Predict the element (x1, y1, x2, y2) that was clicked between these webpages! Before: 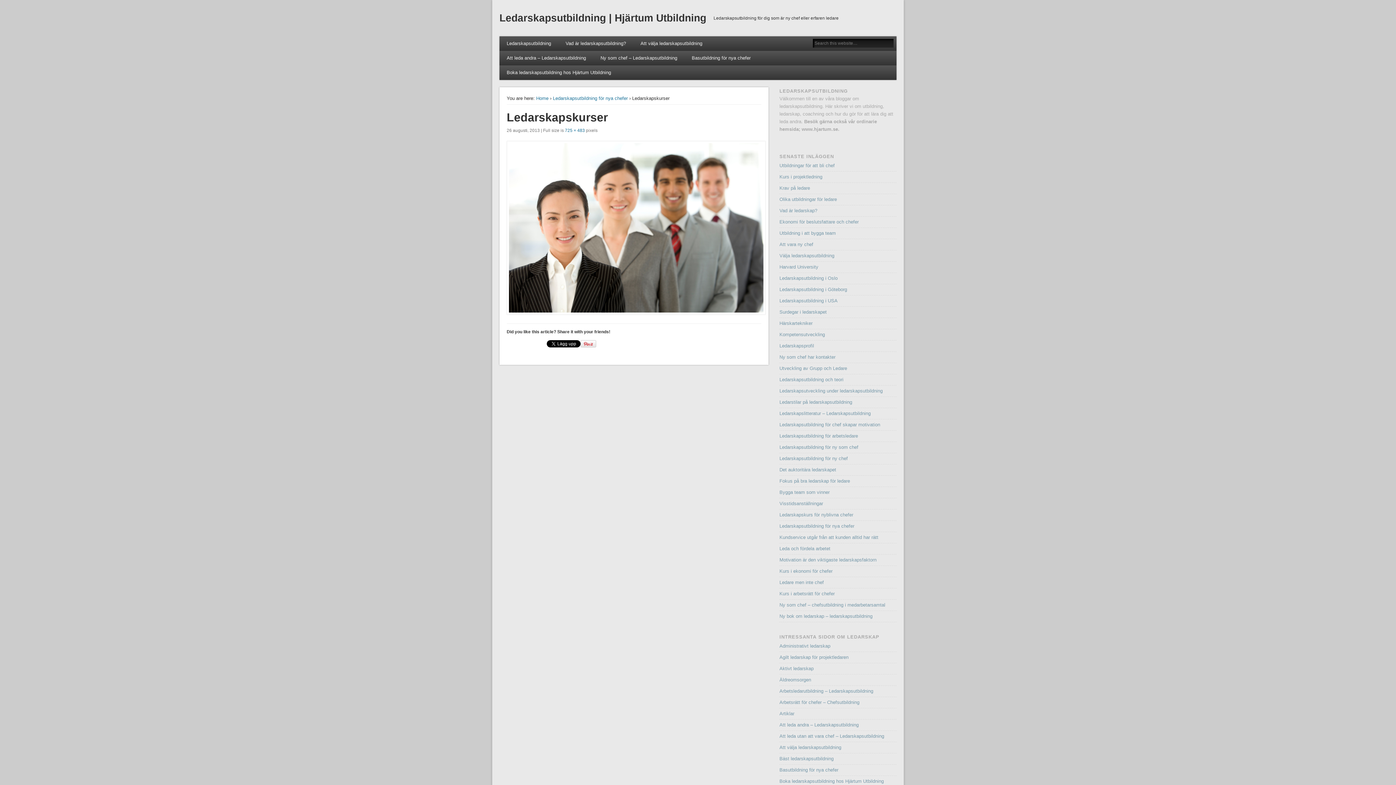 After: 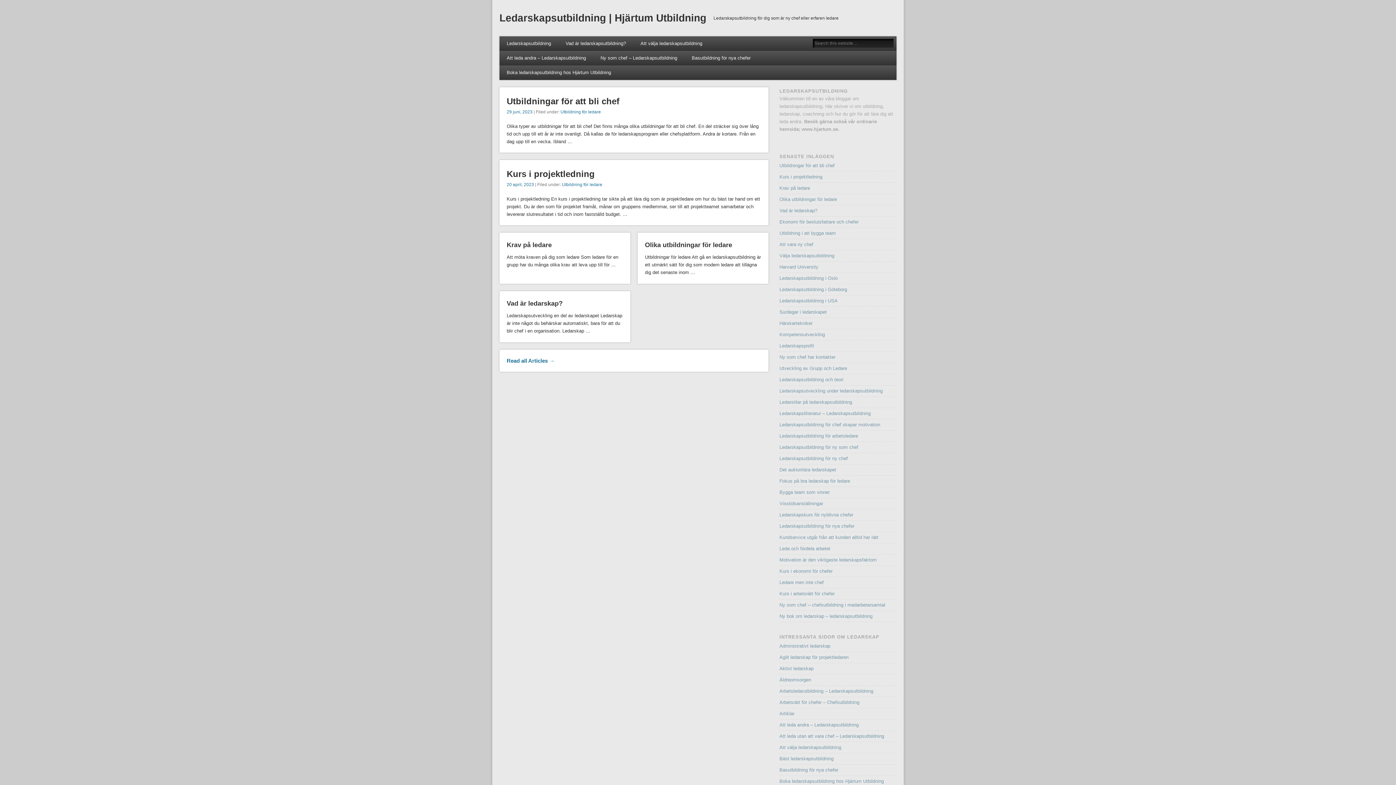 Action: bbox: (779, 711, 794, 716) label: Artiklar